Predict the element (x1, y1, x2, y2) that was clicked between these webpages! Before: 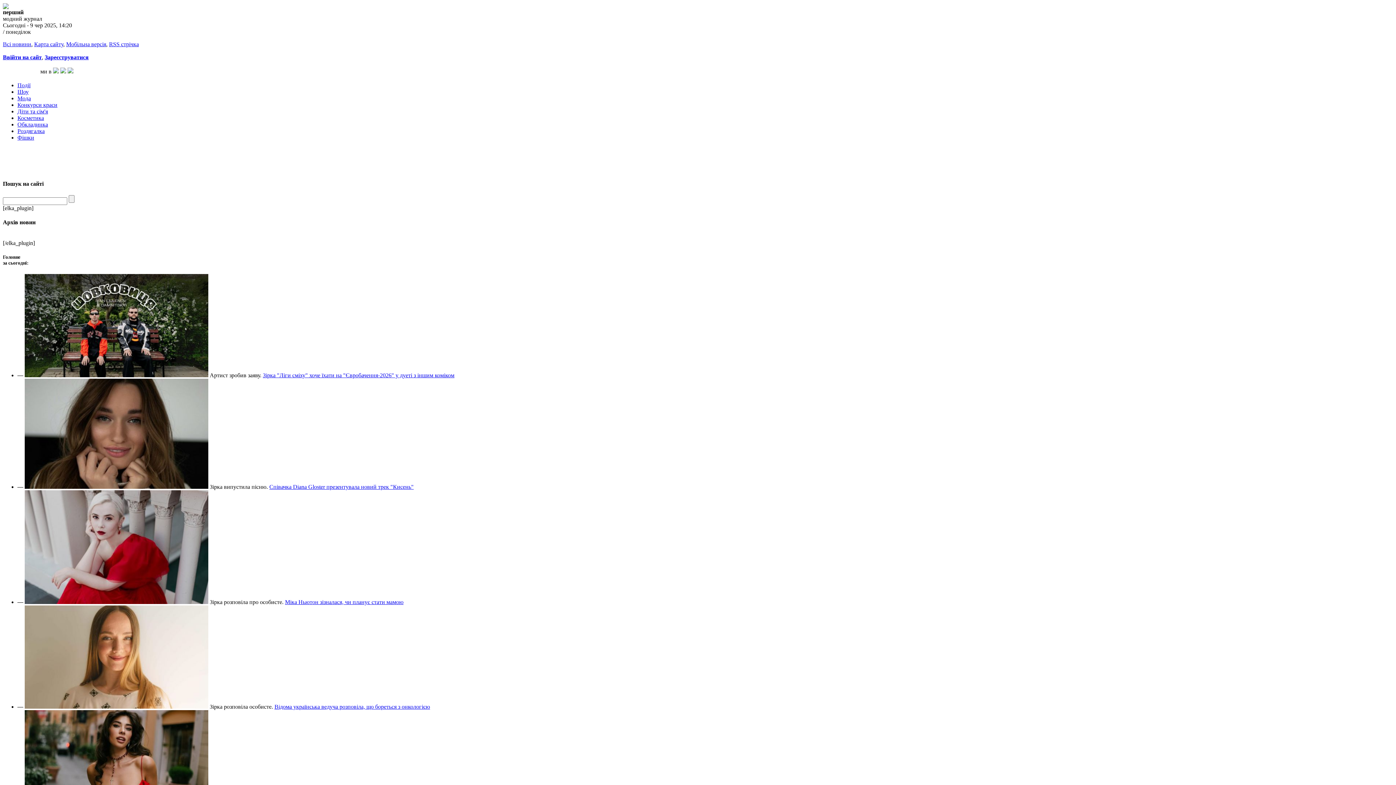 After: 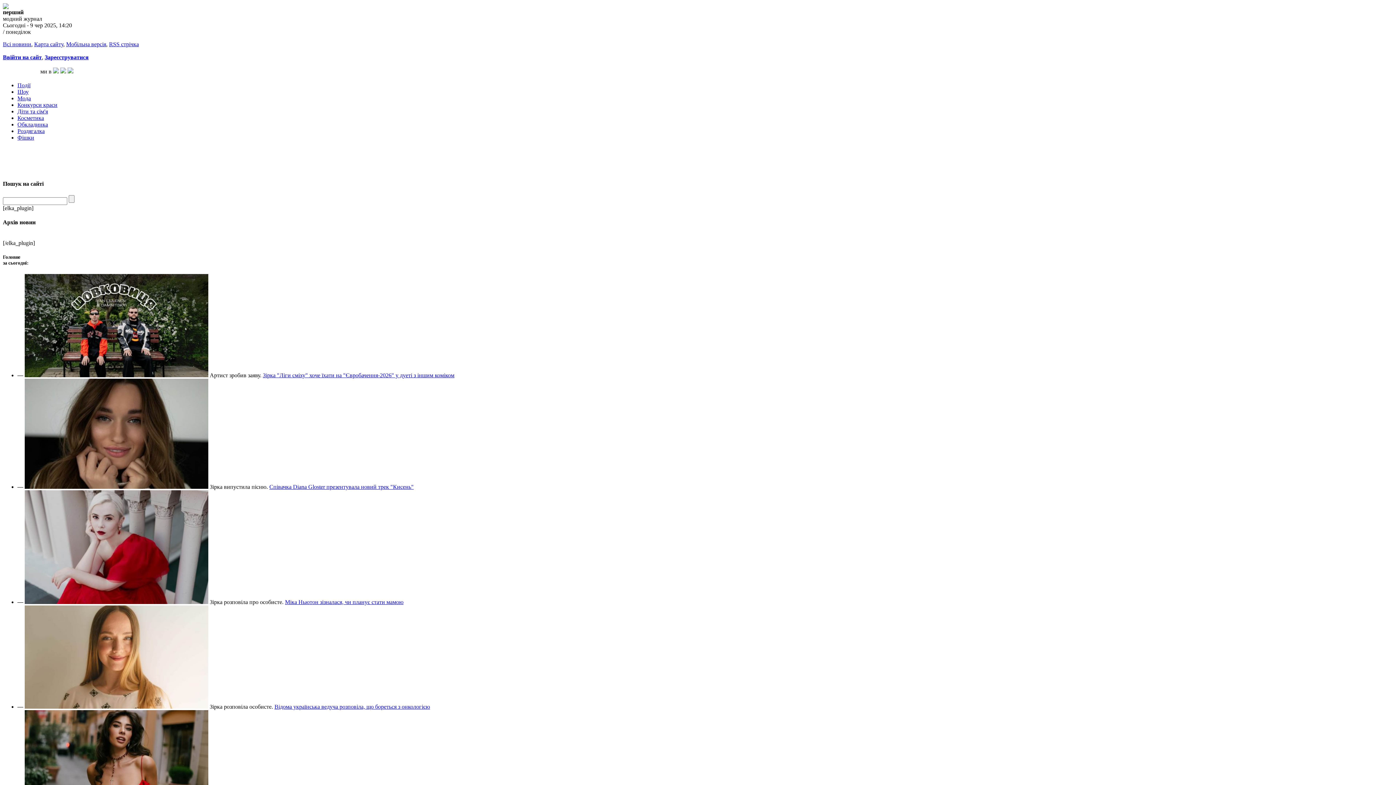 Action: label: Співачка Diana Gloster презентувала новий трек "Кисень" bbox: (269, 484, 413, 490)